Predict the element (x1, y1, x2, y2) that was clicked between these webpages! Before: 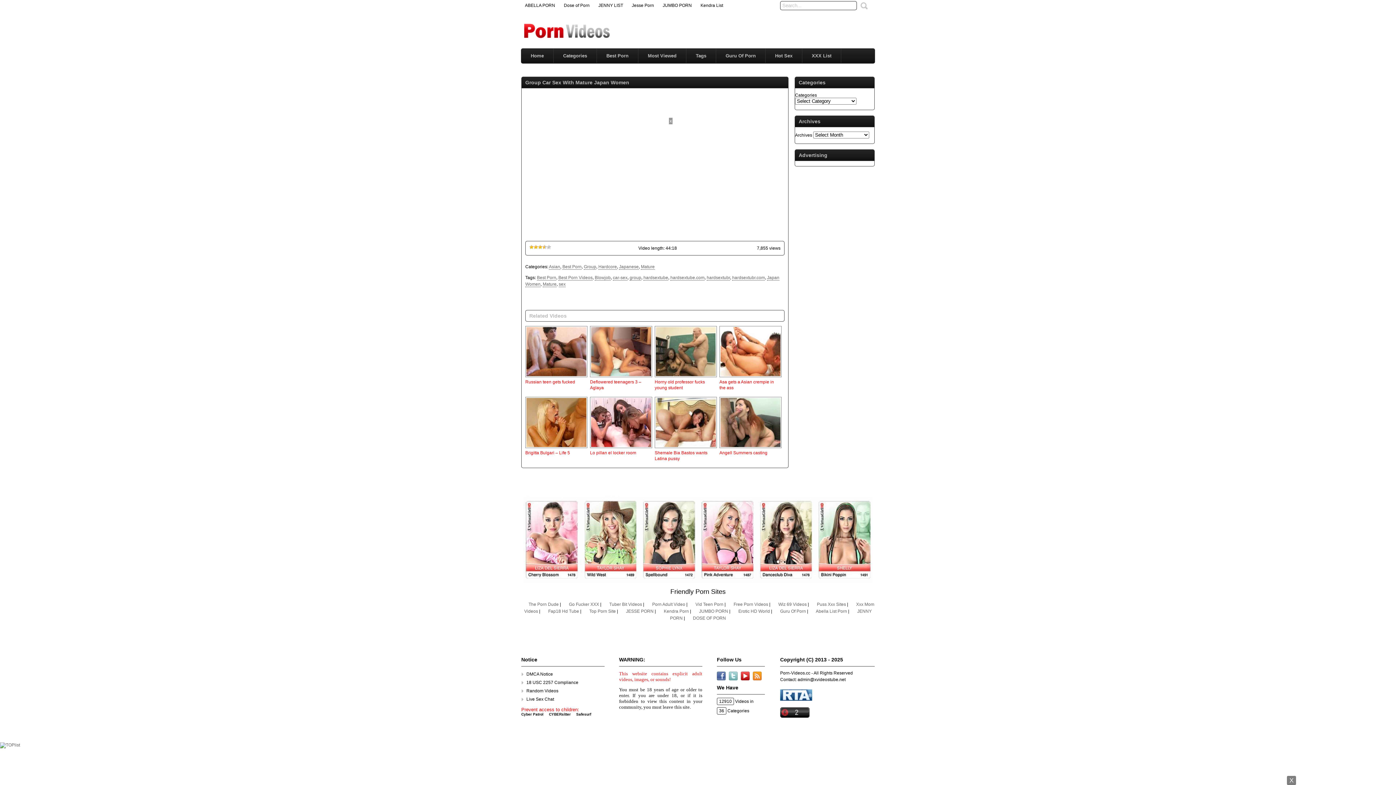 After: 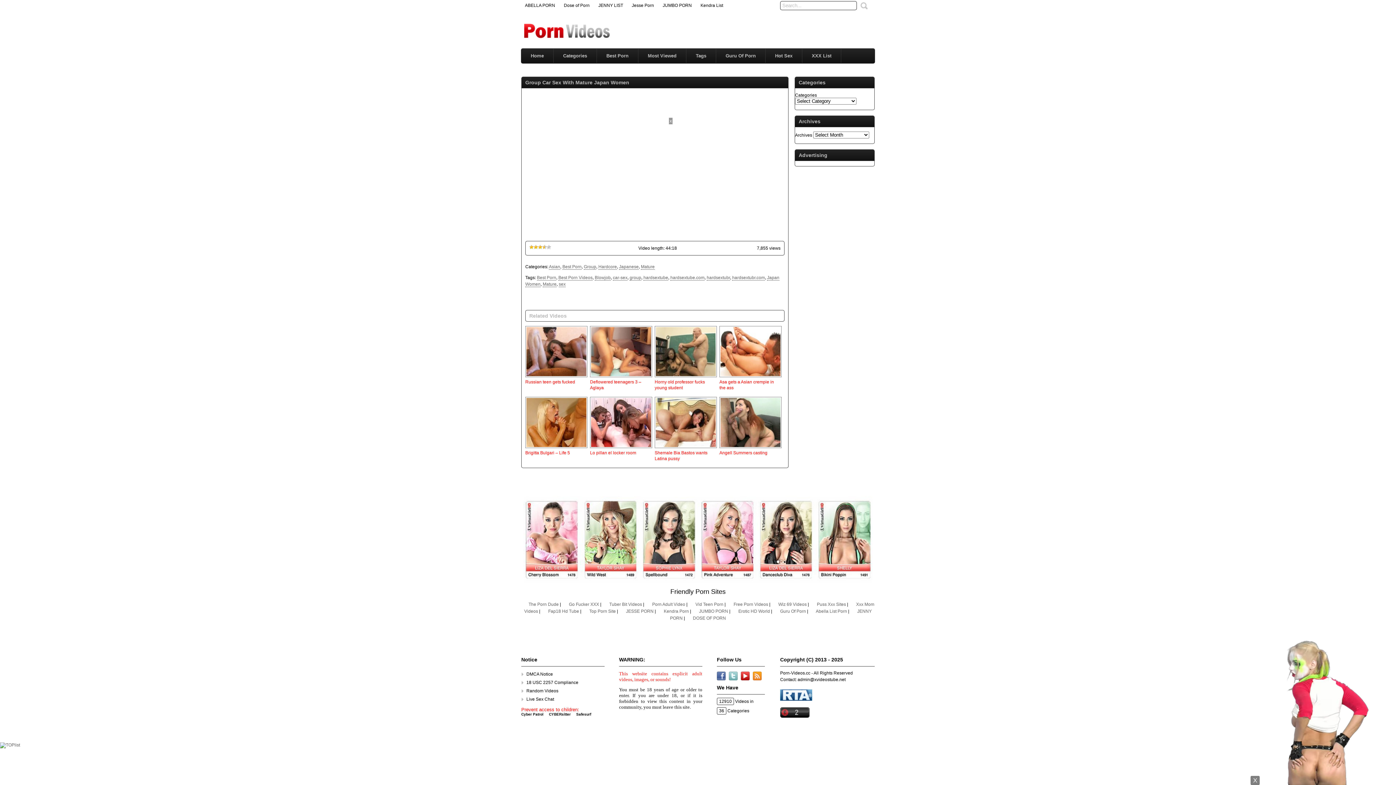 Action: label: Top Porn Site bbox: (589, 609, 616, 614)